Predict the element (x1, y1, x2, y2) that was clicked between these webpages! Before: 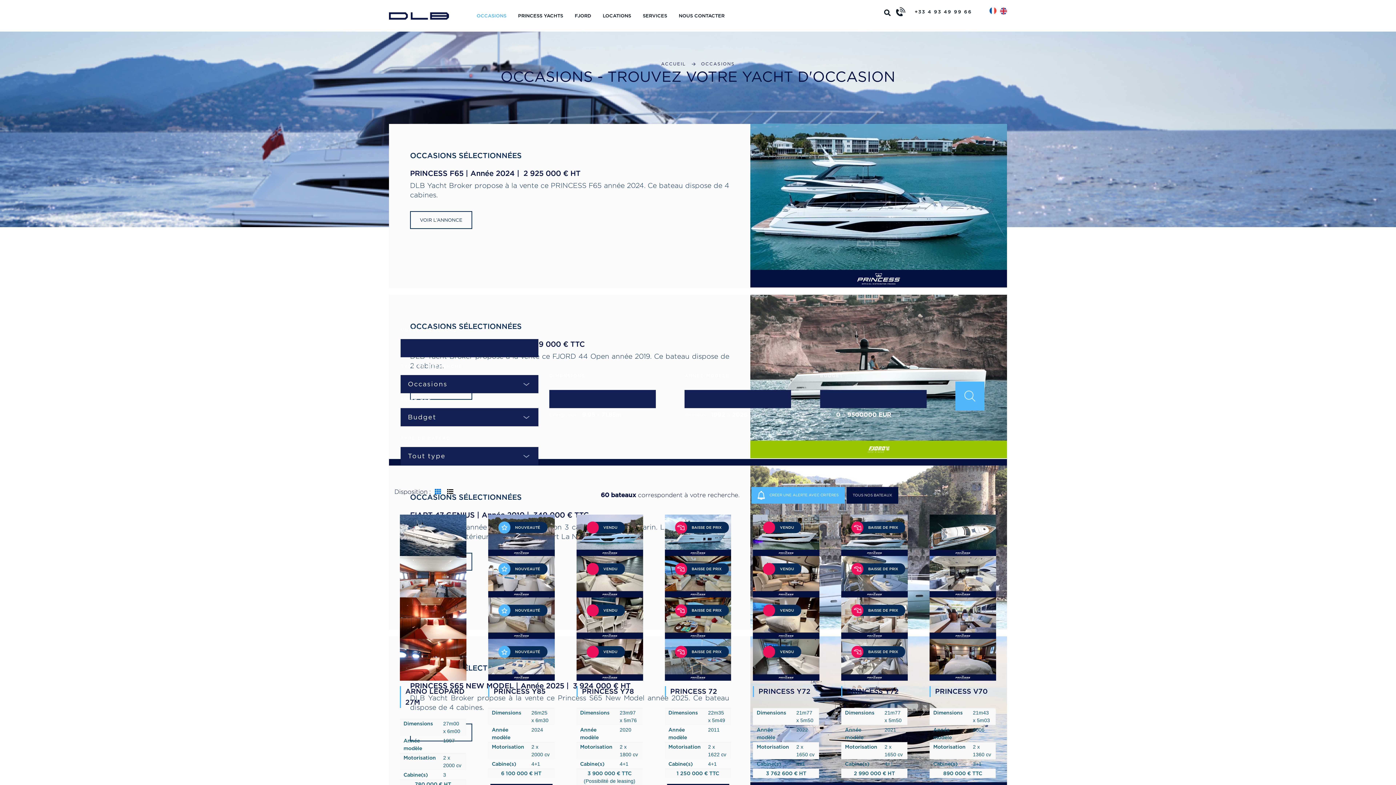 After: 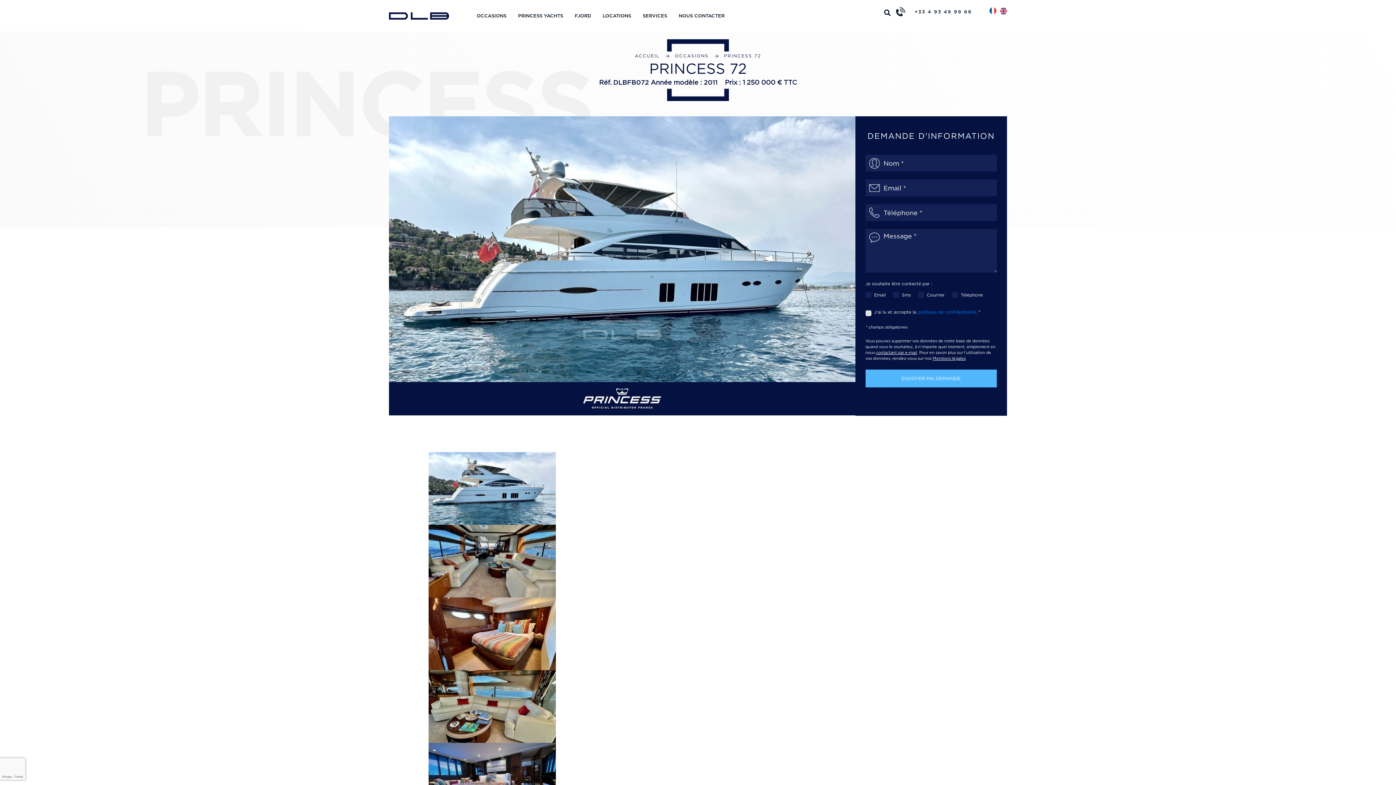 Action: label: PRINCESS 72 bbox: (670, 686, 717, 697)